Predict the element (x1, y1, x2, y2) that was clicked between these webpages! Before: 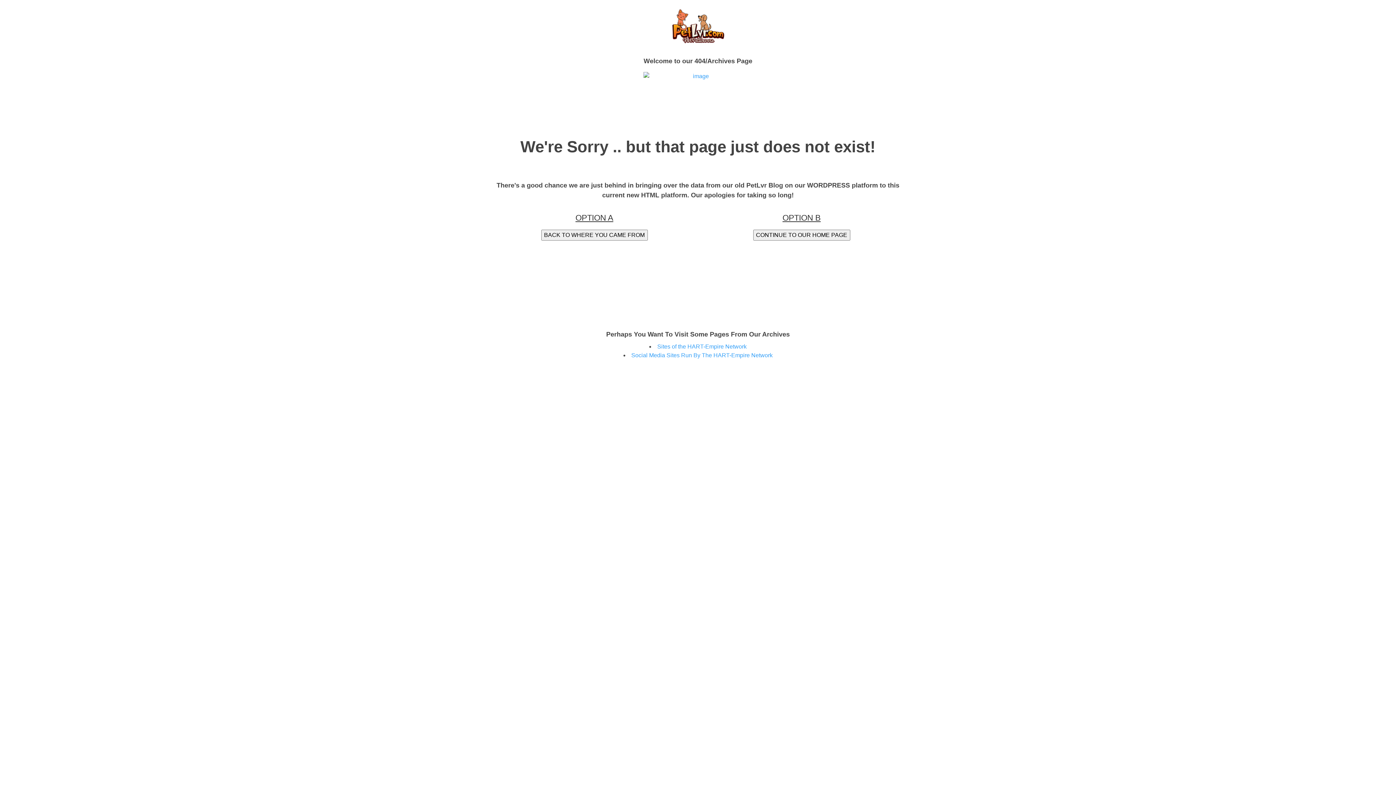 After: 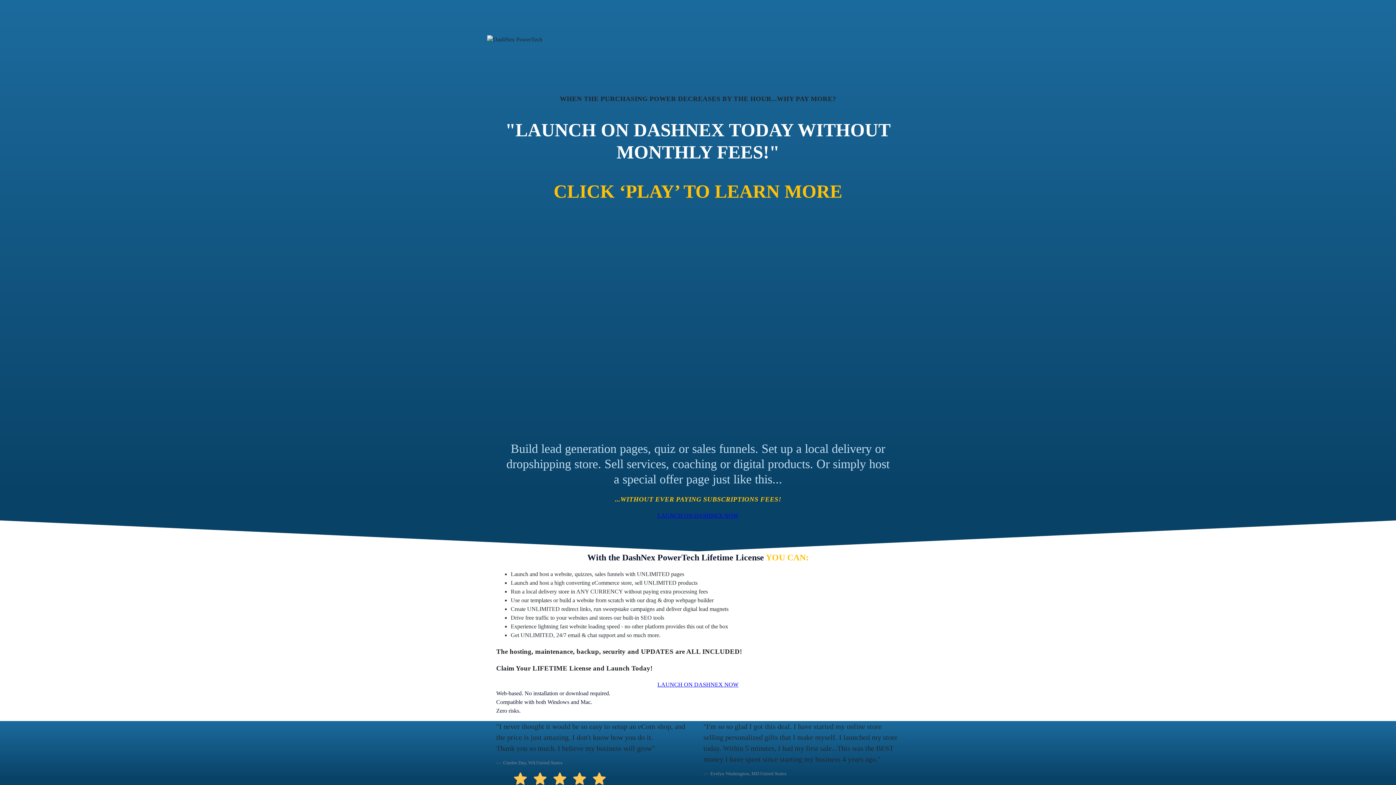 Action: bbox: (641, 73, 754, 79)